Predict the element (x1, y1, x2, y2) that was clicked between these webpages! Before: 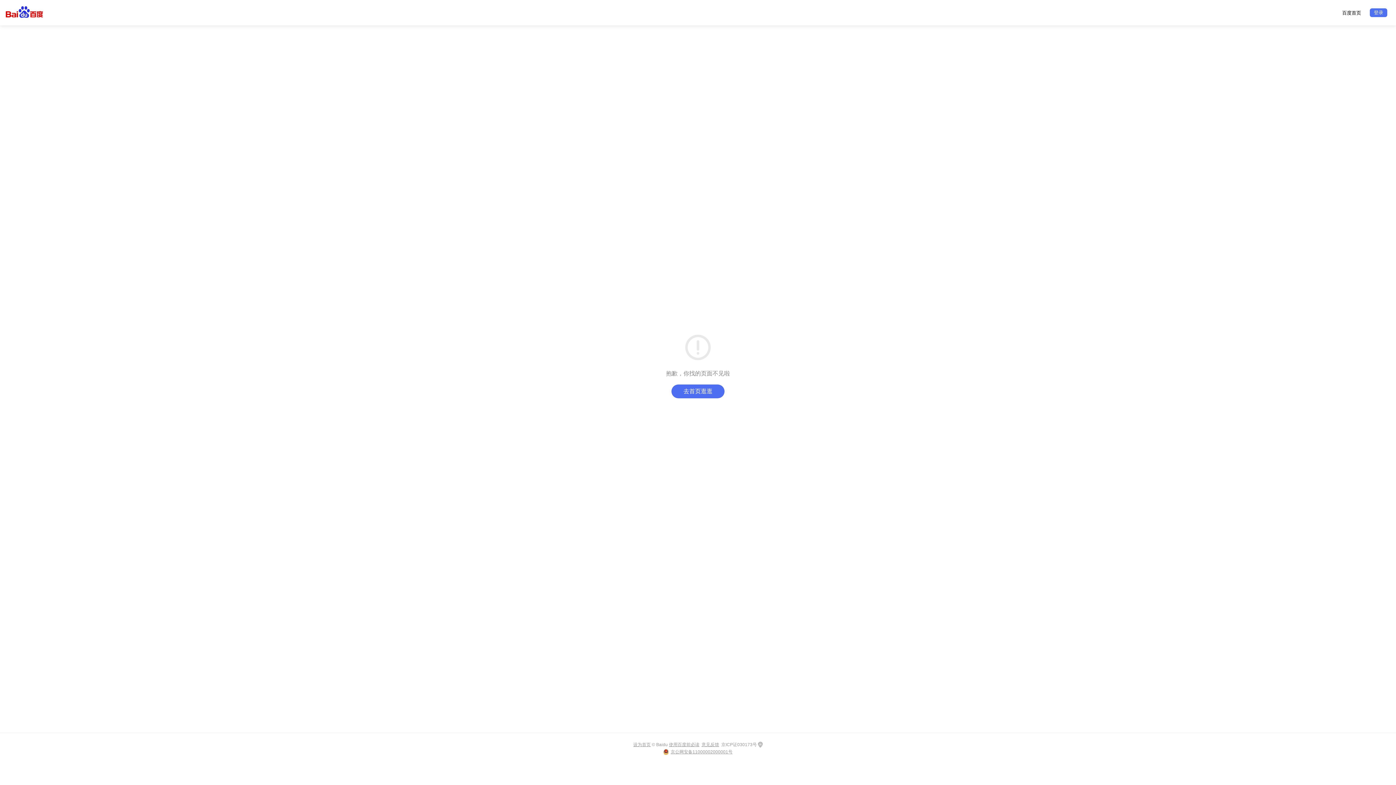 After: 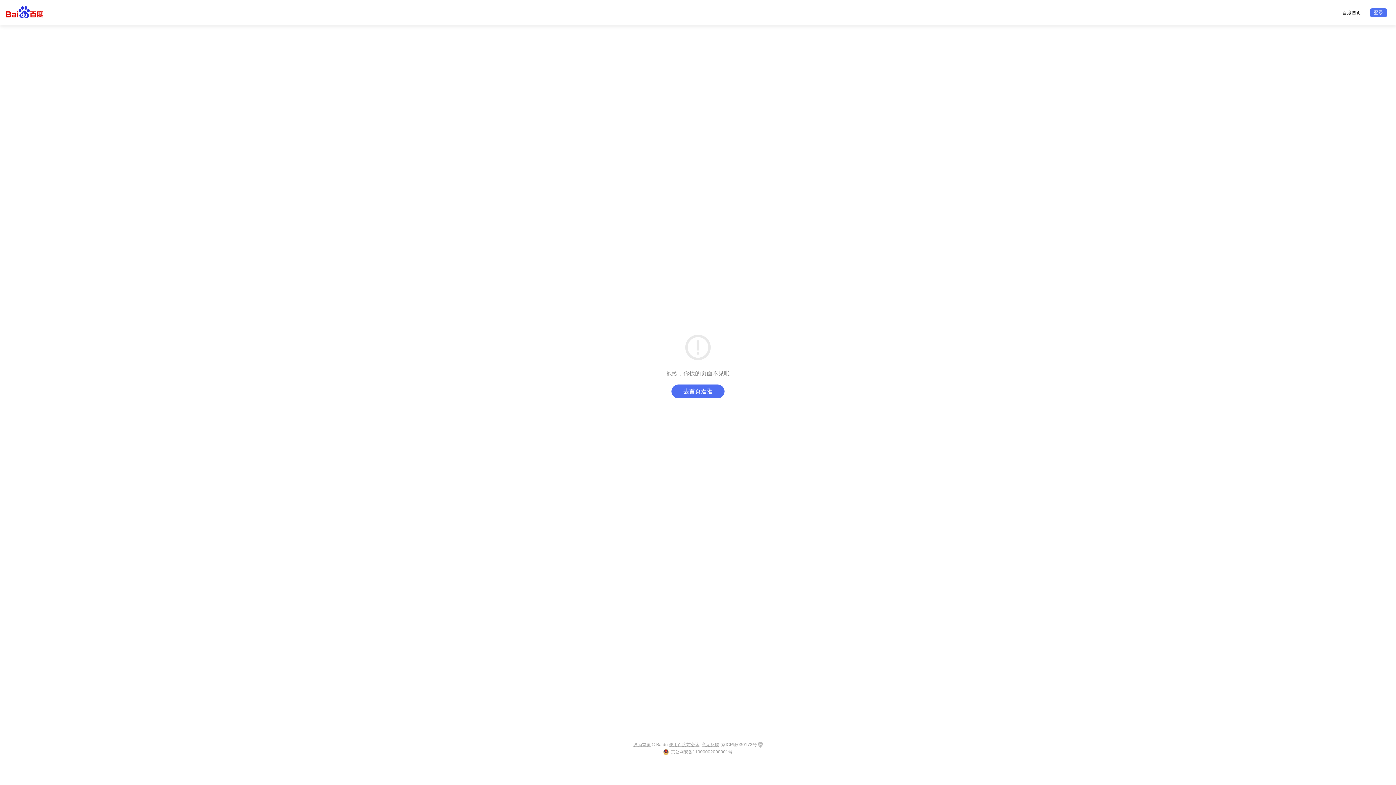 Action: bbox: (633, 741, 650, 748) label: 设为首页